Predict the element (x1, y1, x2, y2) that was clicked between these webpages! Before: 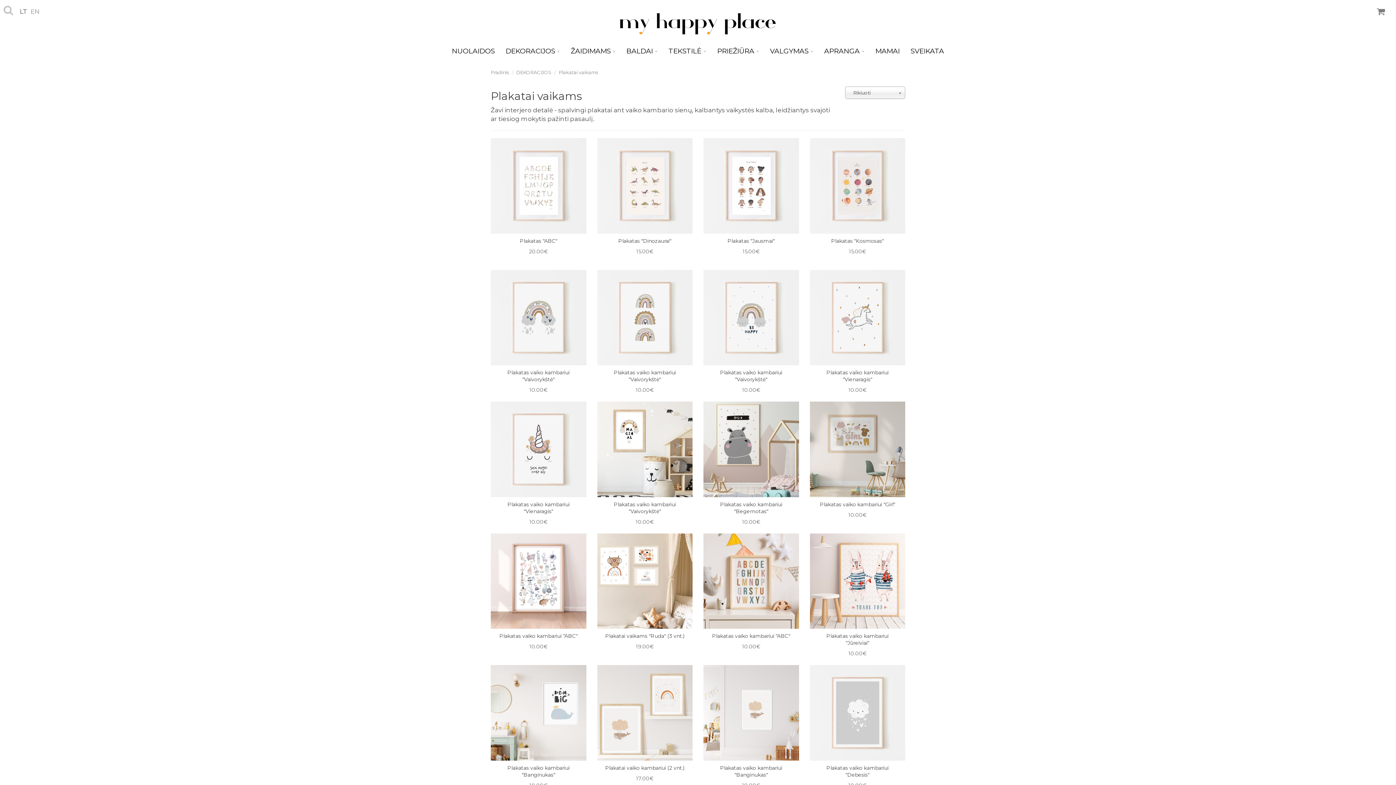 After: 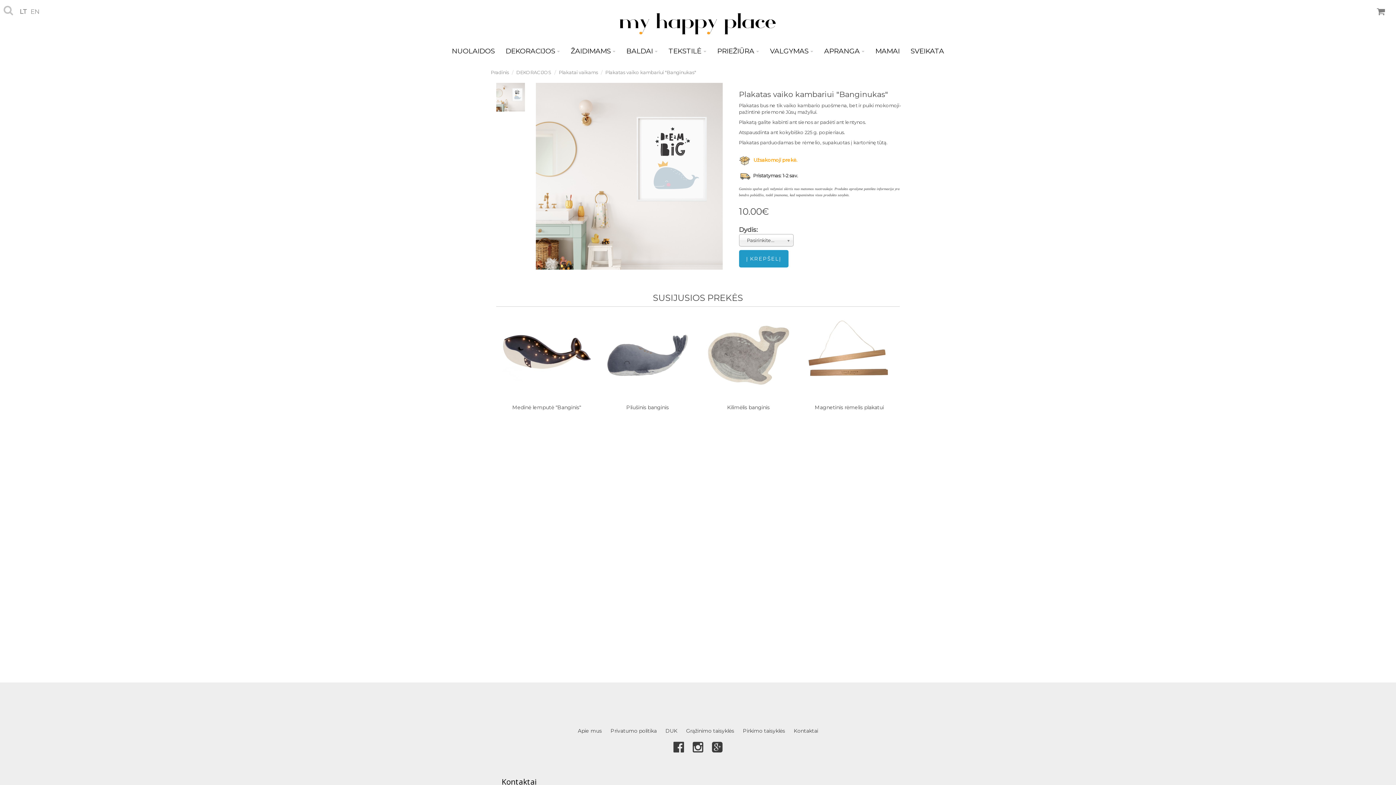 Action: bbox: (490, 665, 586, 760)